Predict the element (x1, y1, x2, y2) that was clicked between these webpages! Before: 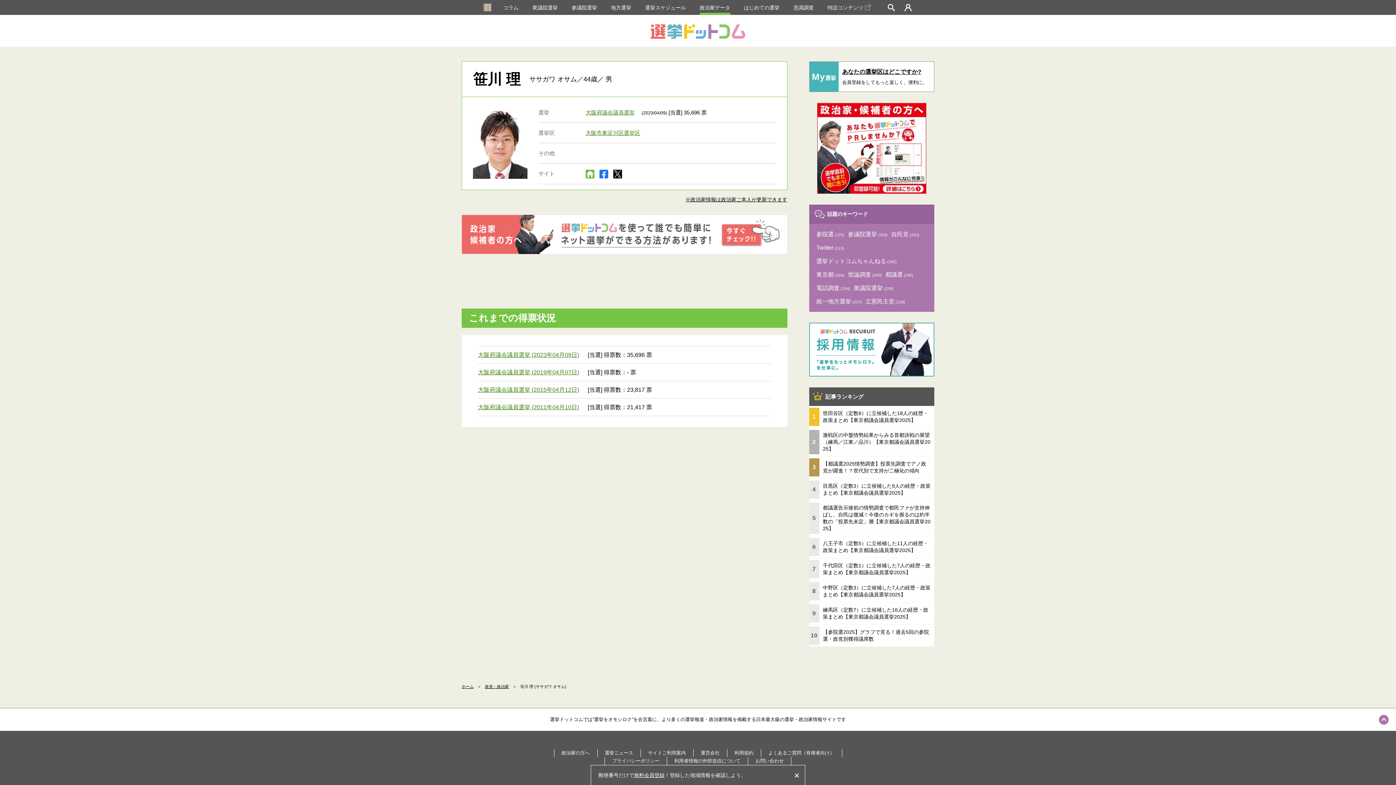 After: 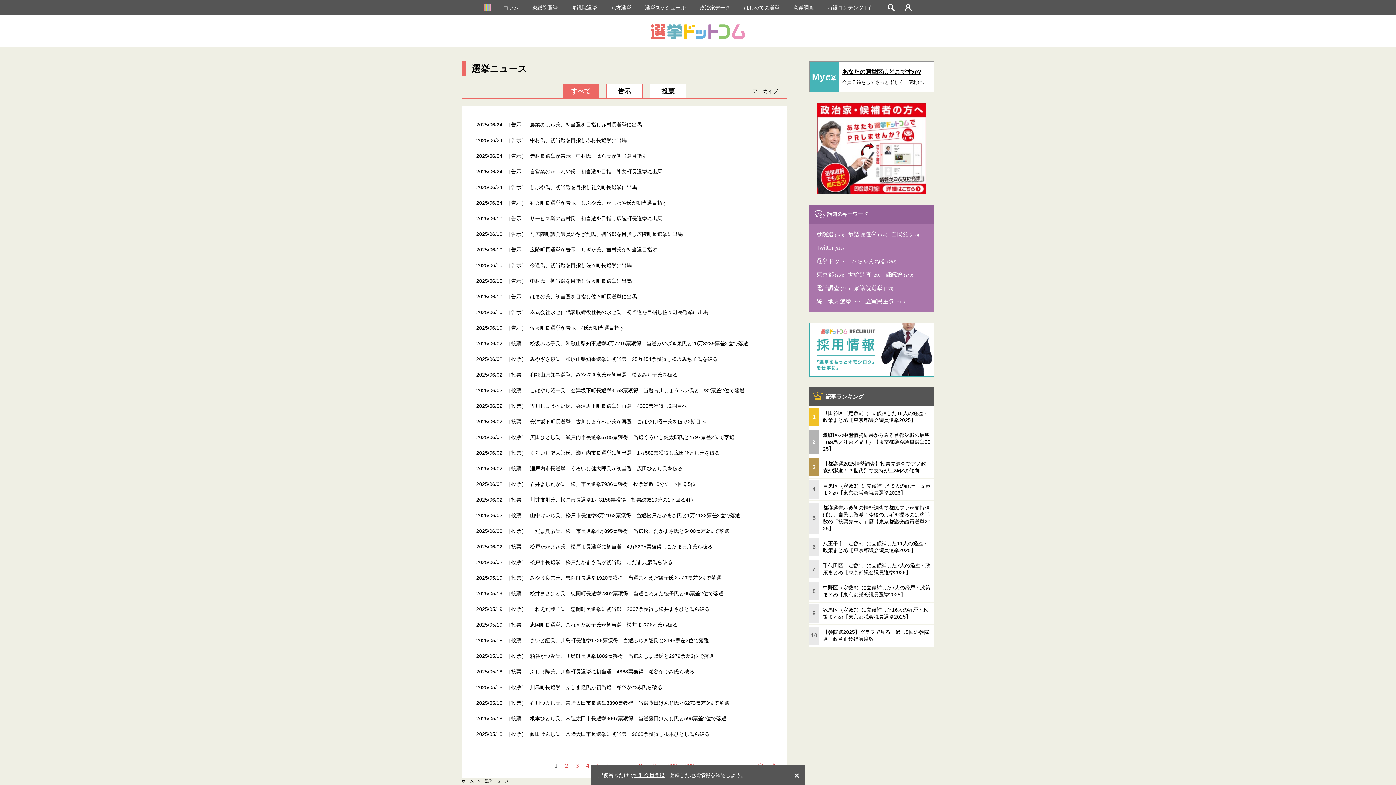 Action: bbox: (597, 749, 640, 757) label: 選挙ニュース